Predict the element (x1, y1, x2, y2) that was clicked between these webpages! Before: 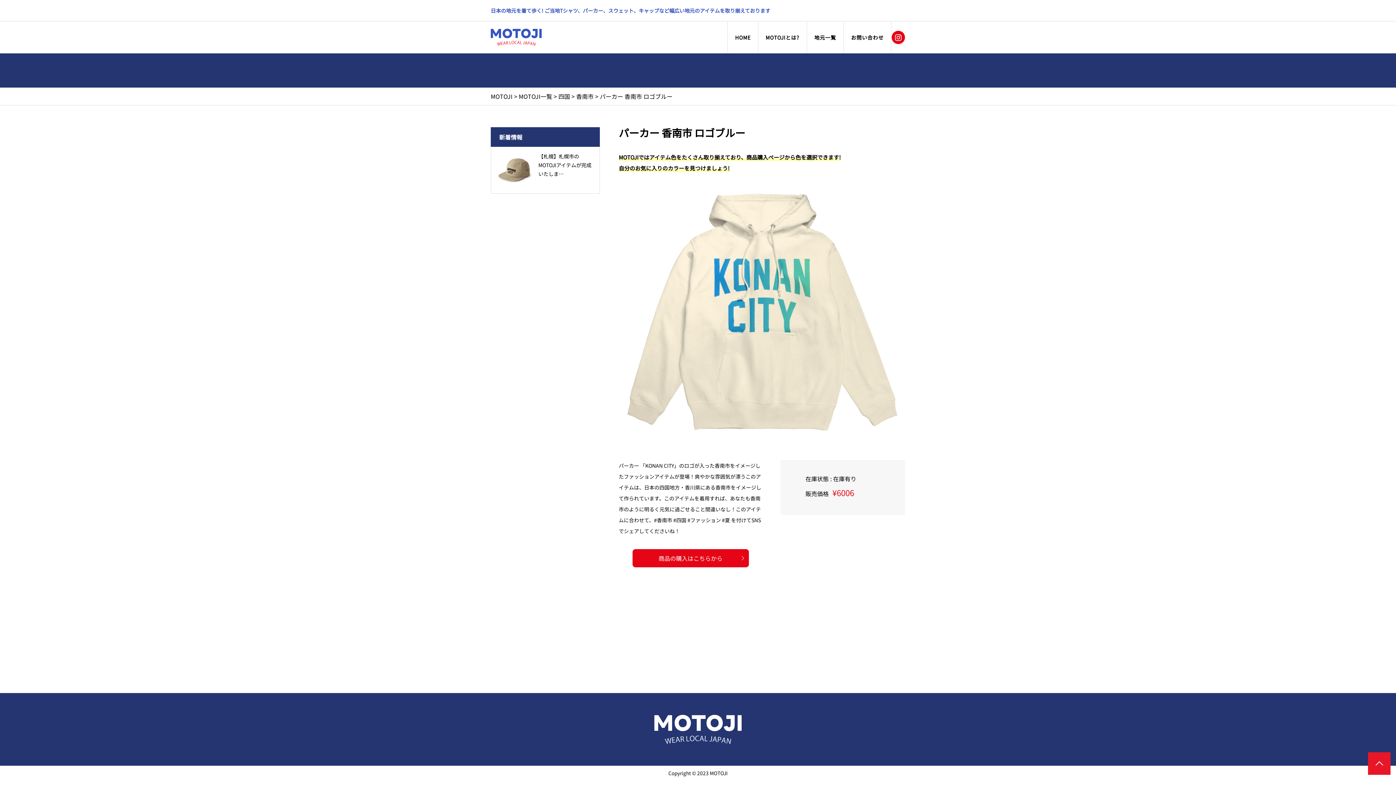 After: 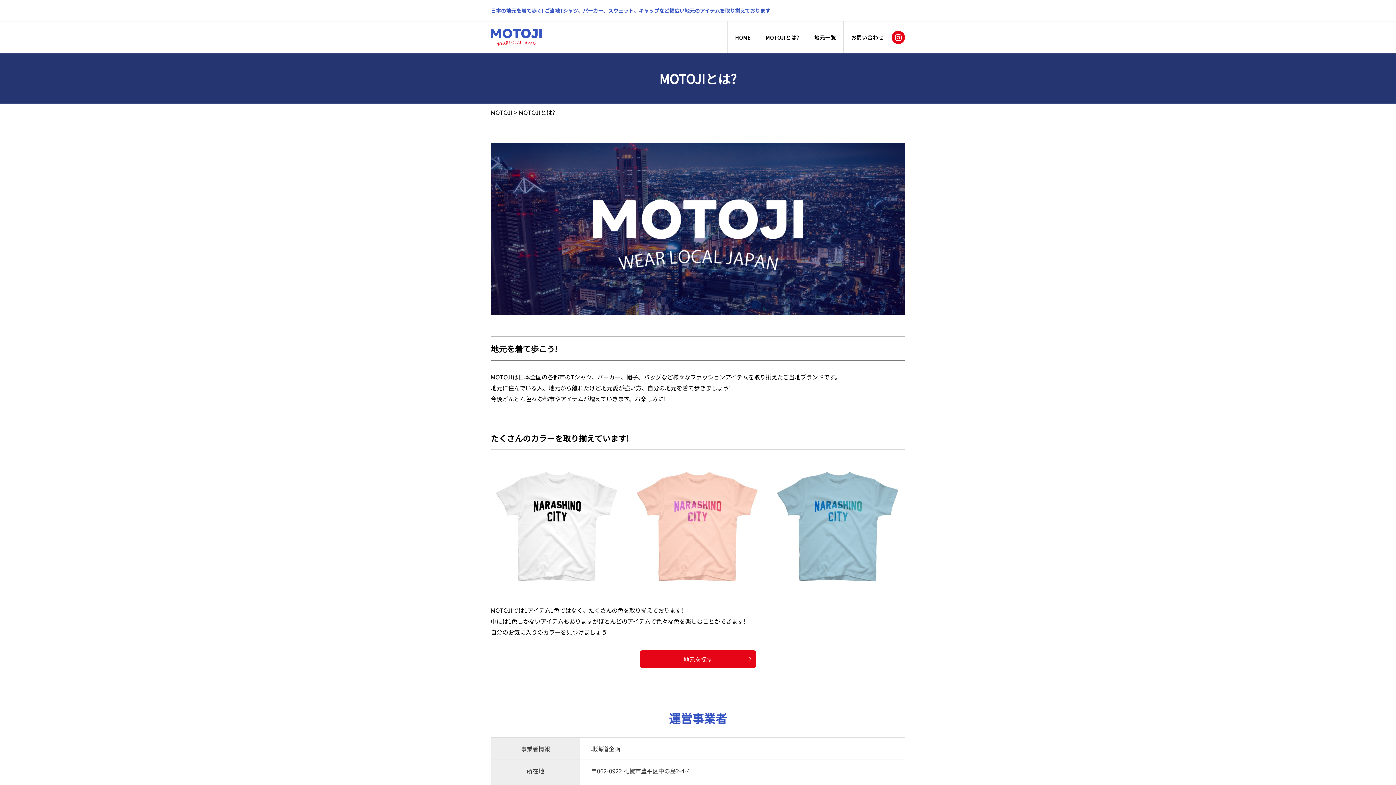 Action: bbox: (758, 21, 807, 53) label: MOTOJIとは?